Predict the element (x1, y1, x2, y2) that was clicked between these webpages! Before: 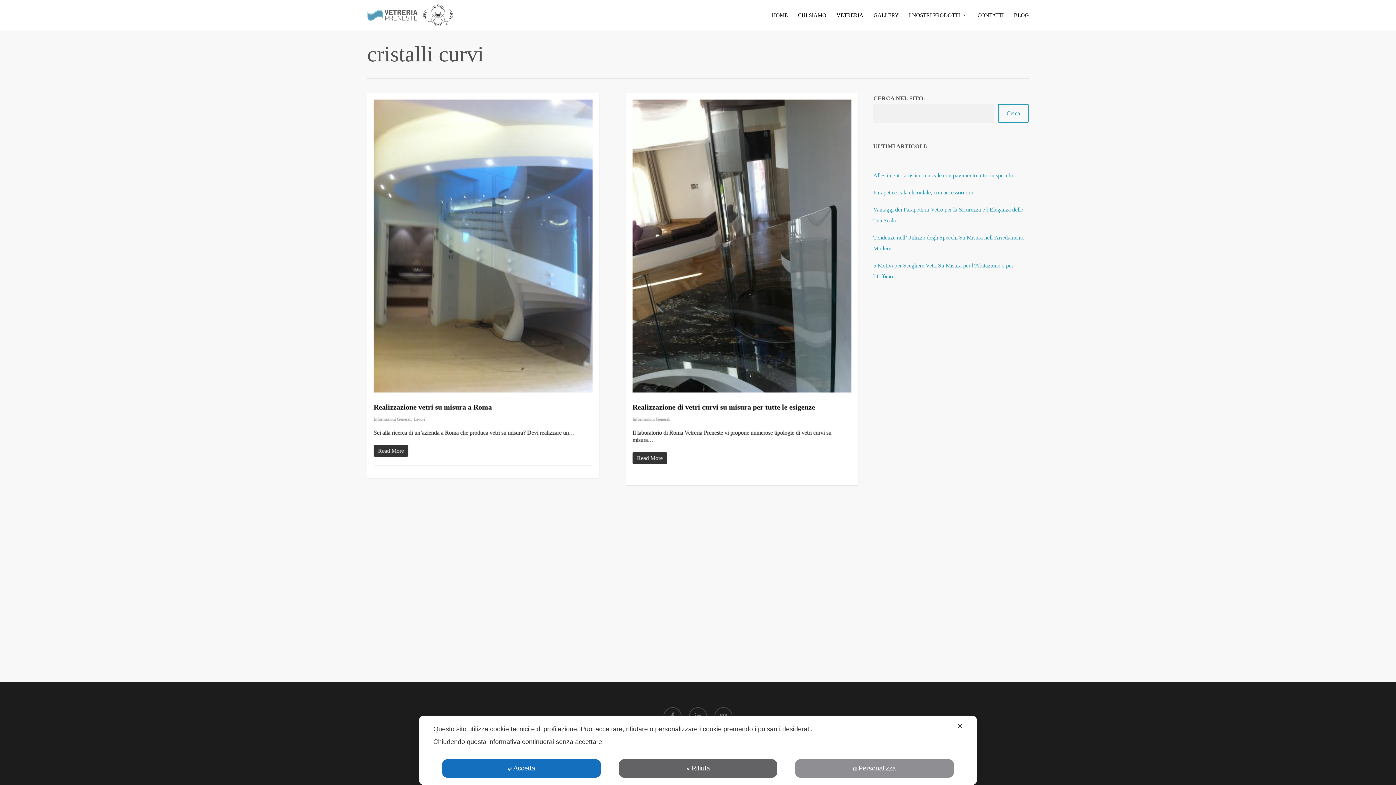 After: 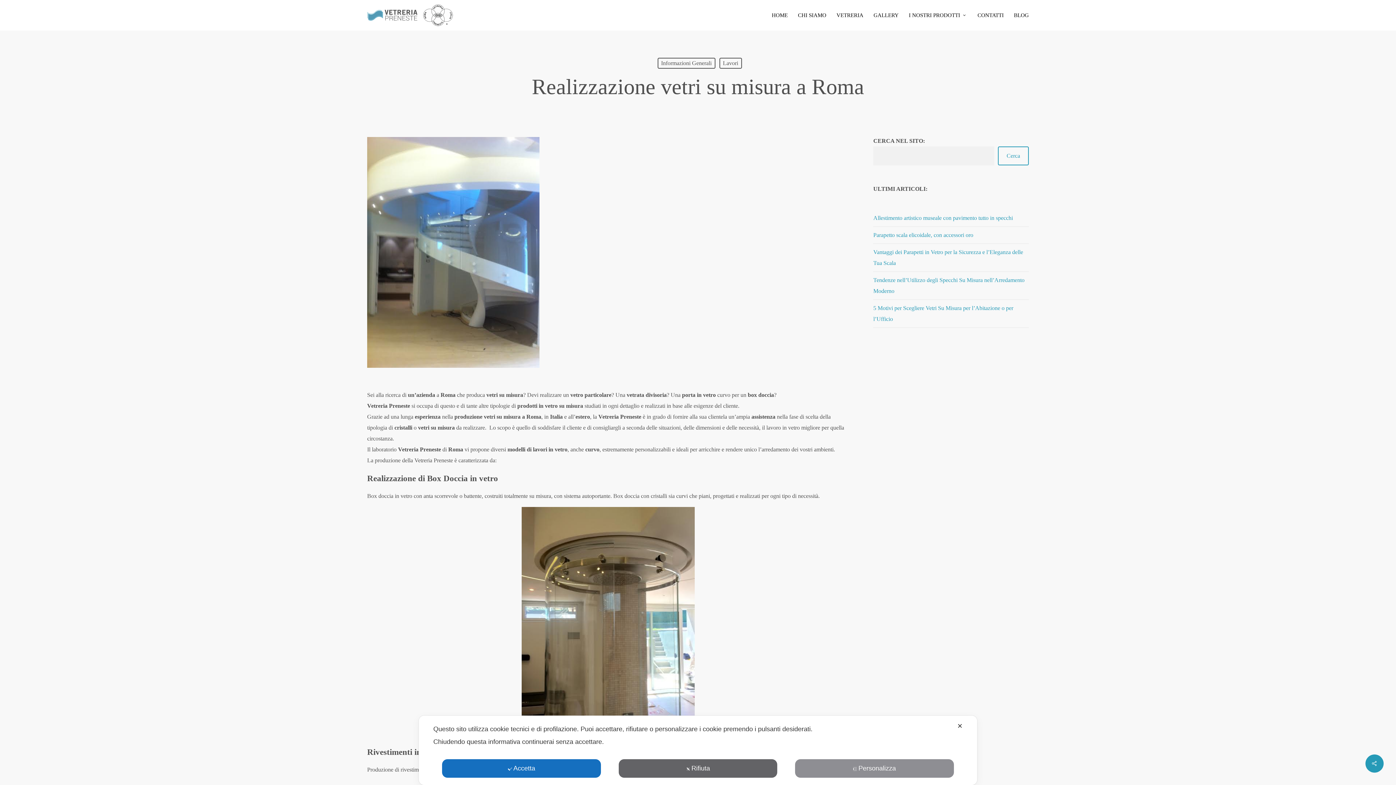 Action: bbox: (373, 393, 592, 399)